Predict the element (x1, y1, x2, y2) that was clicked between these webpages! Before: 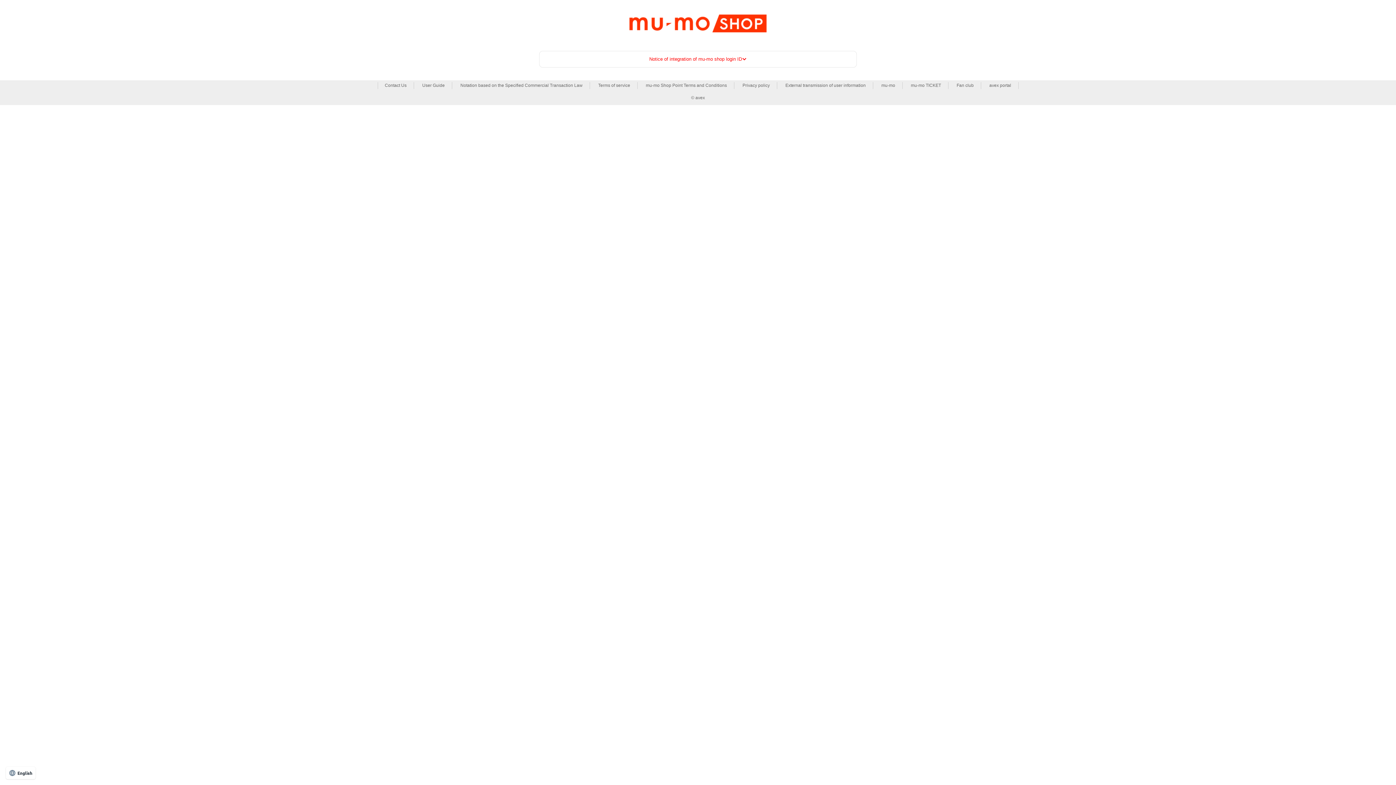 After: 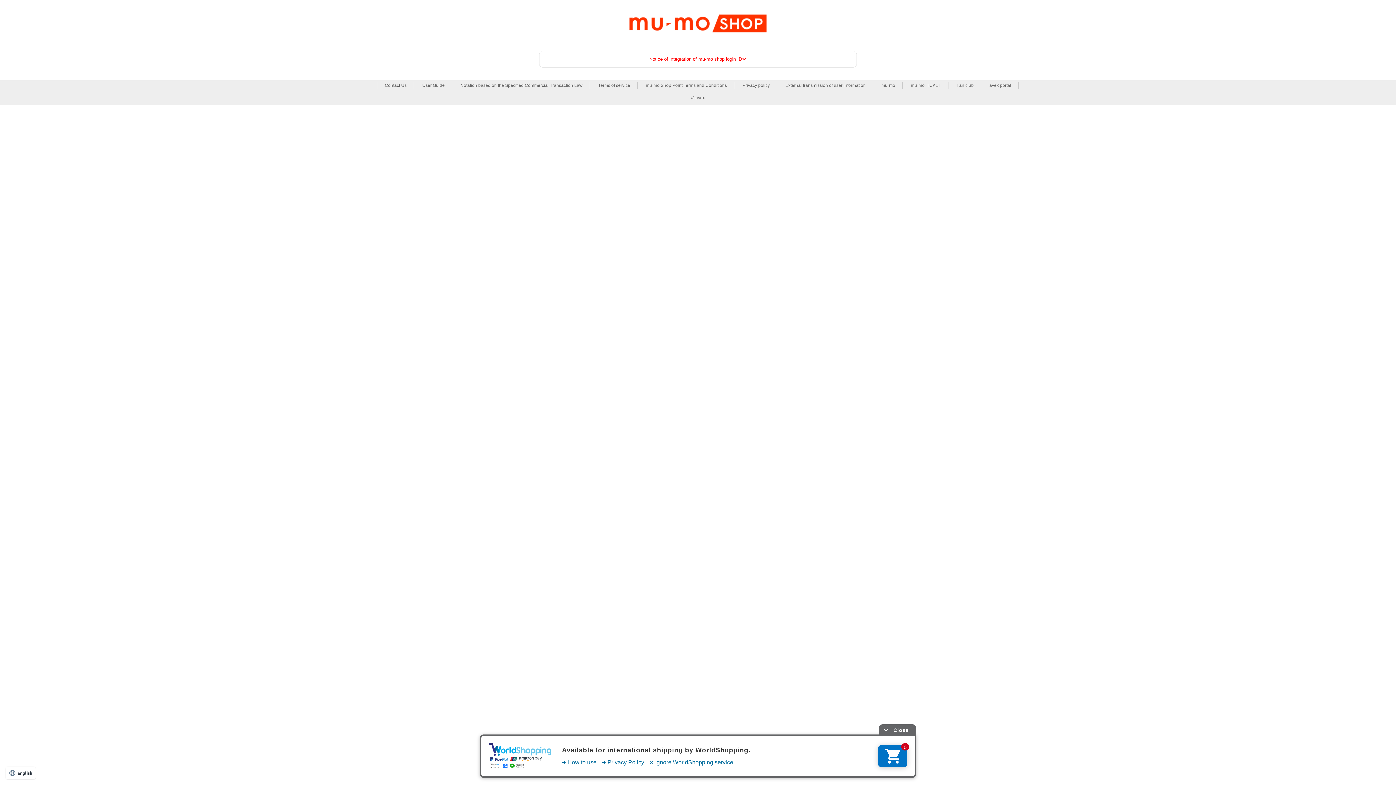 Action: label: Fan club bbox: (956, 82, 974, 89)